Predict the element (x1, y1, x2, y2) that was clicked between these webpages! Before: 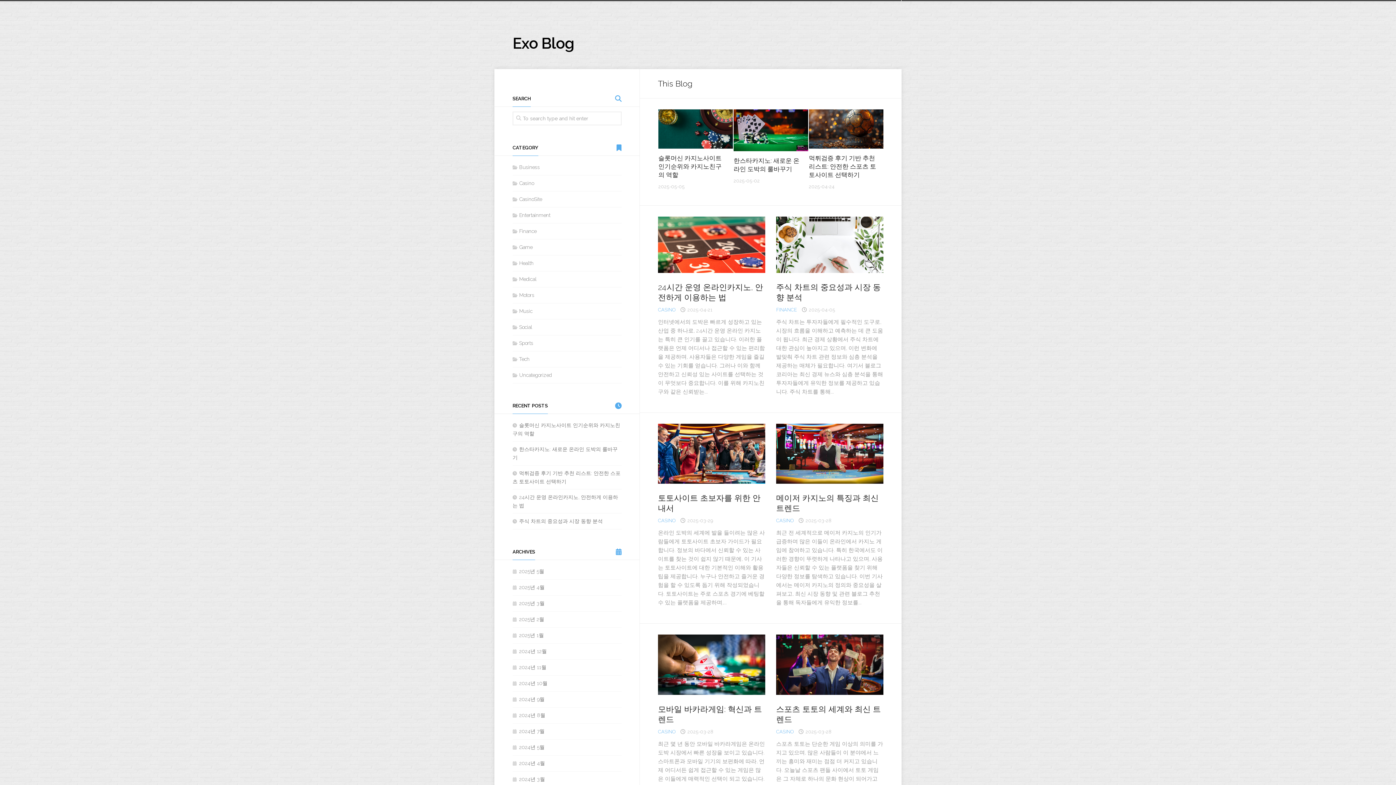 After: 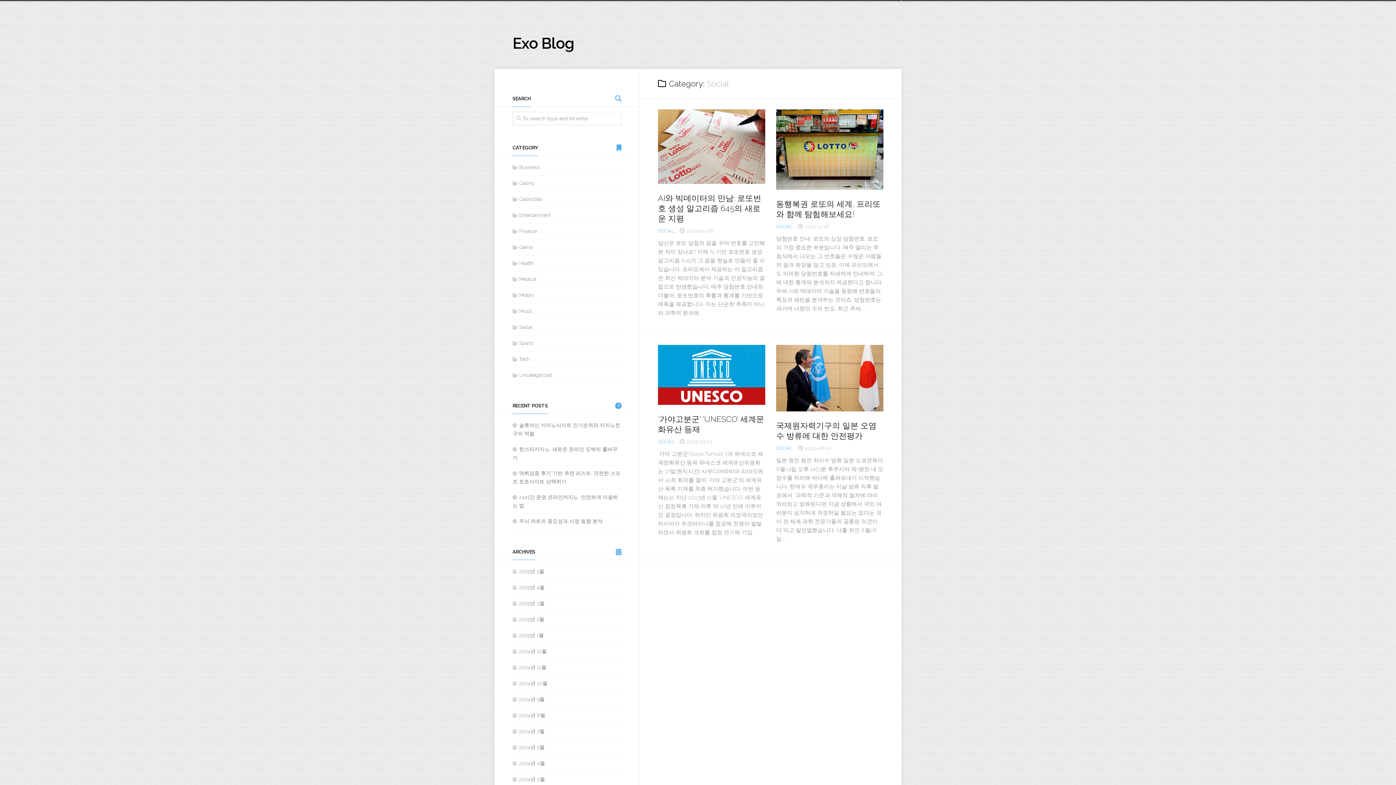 Action: bbox: (512, 324, 532, 330) label: Social